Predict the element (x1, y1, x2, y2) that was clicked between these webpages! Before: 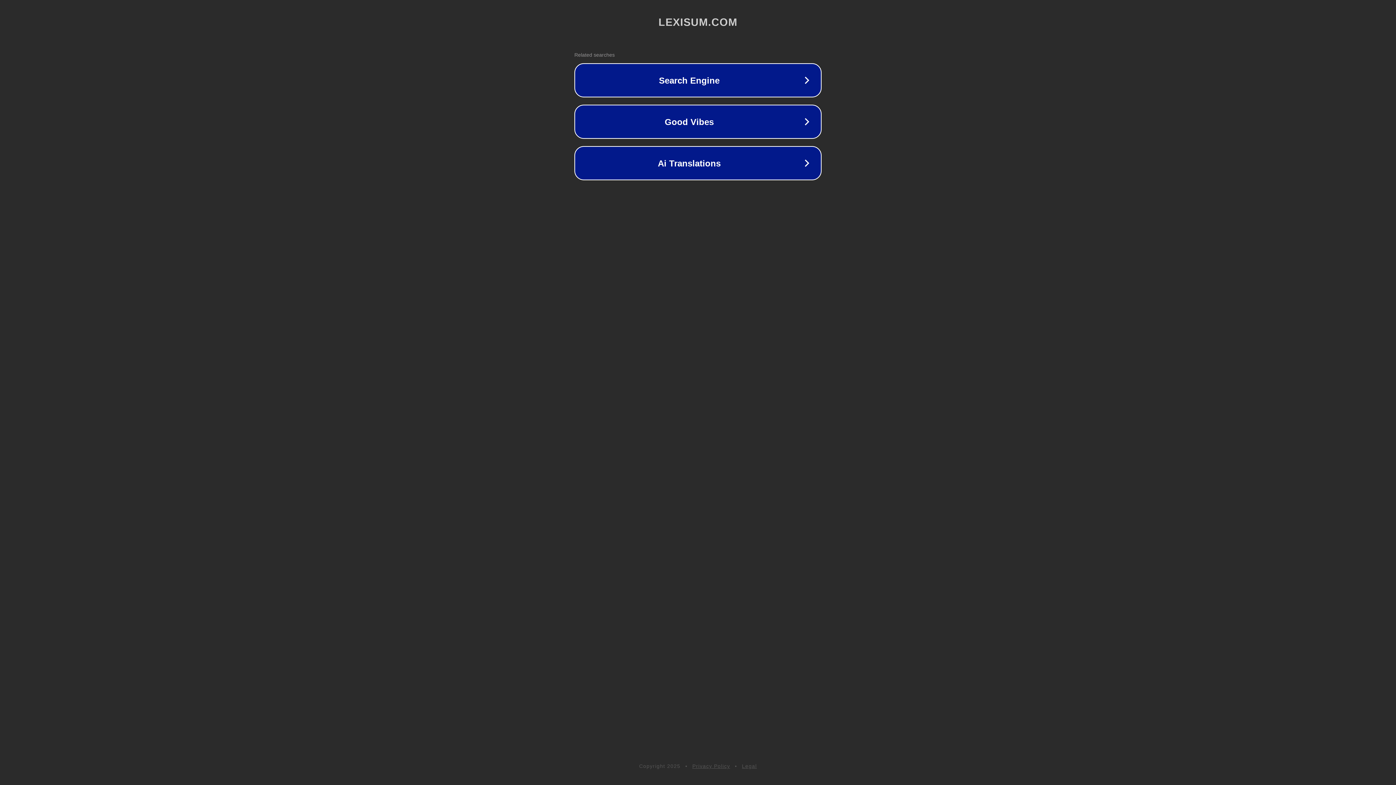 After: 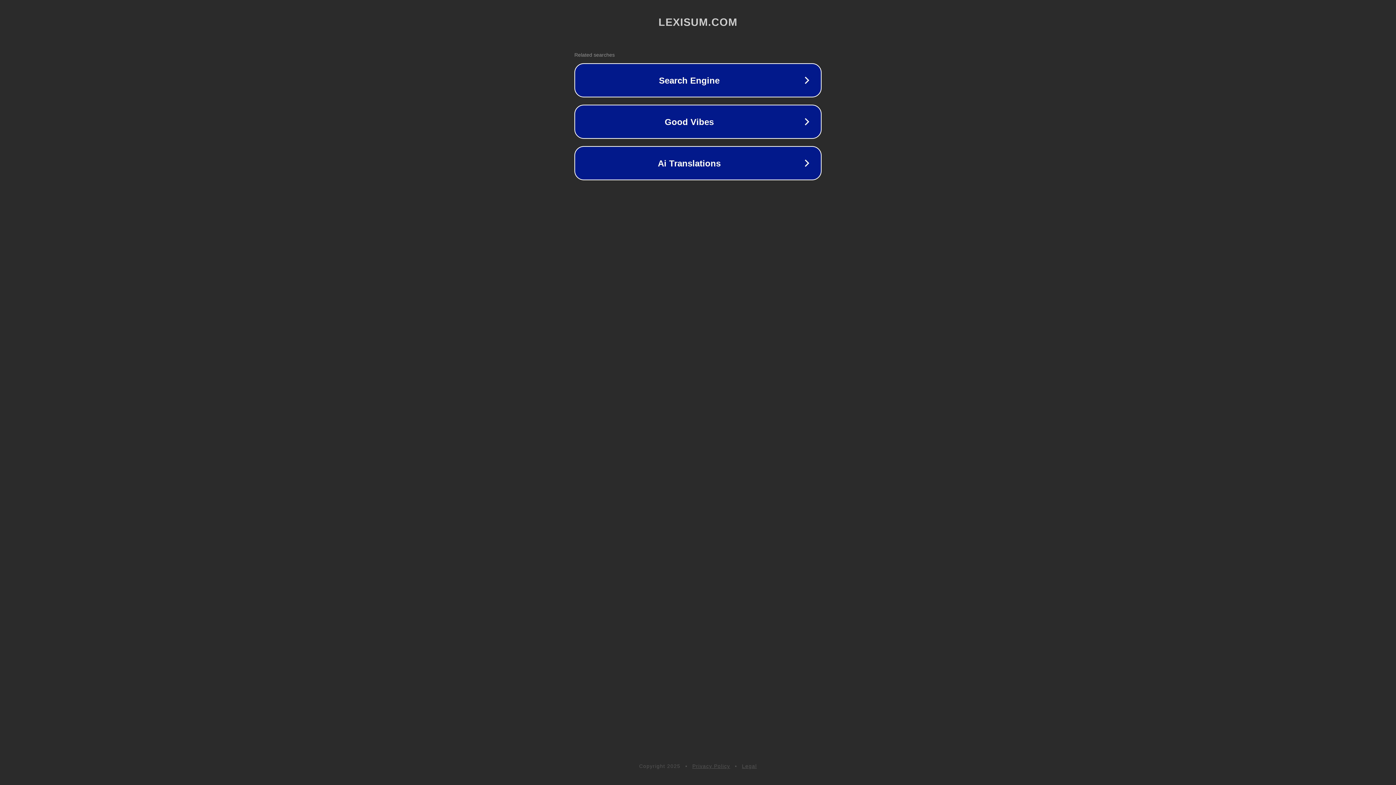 Action: label: Privacy Policy bbox: (692, 763, 730, 769)